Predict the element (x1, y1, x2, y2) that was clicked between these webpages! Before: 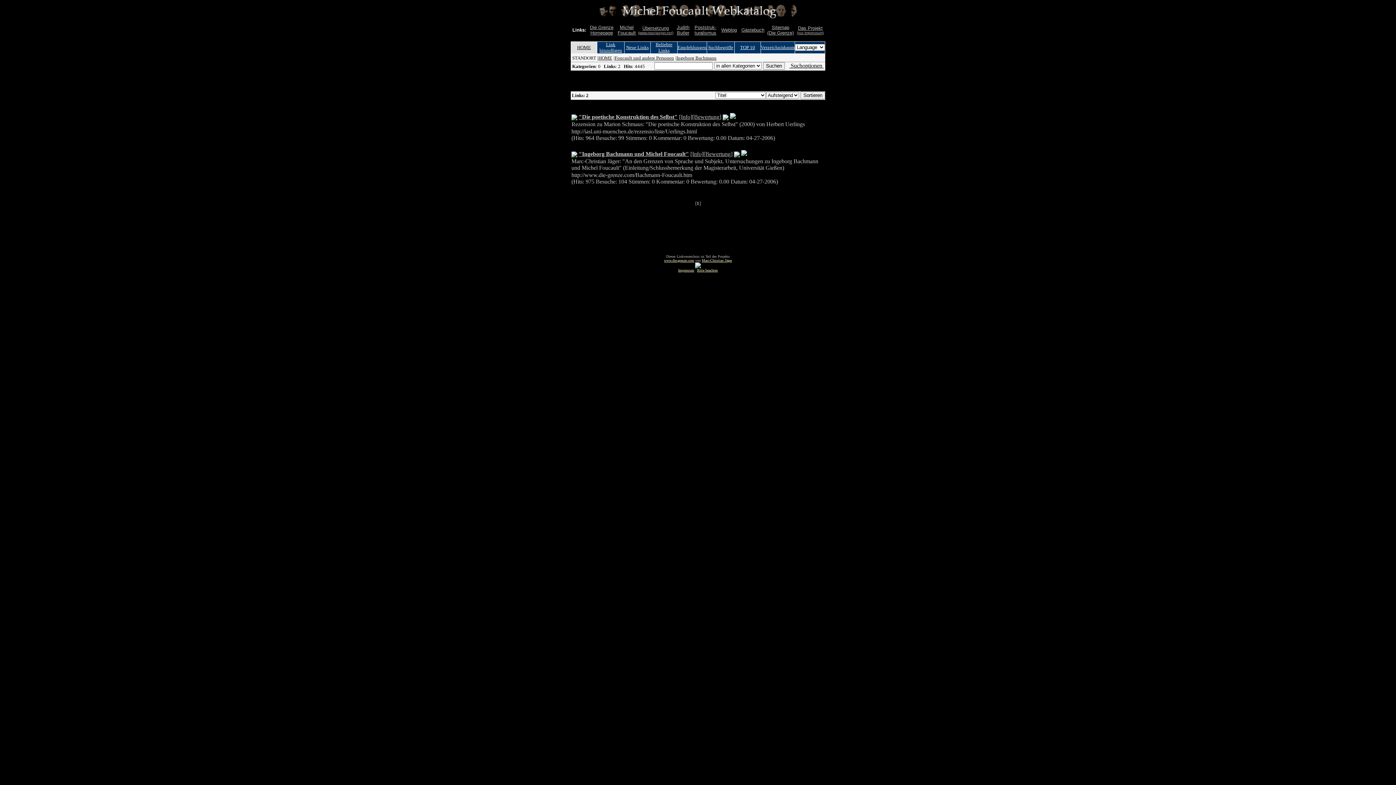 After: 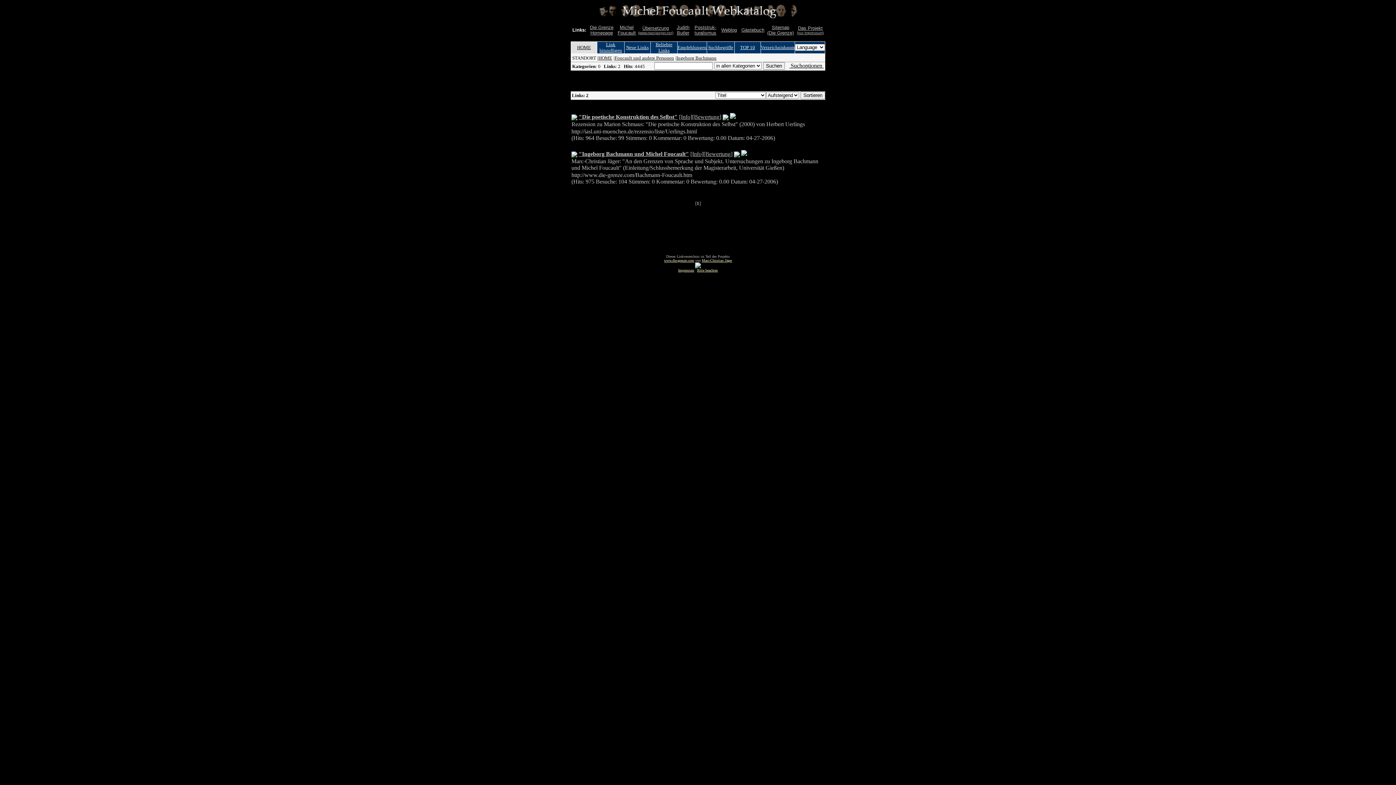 Action: bbox: (678, 268, 697, 272) label: Impressum | 